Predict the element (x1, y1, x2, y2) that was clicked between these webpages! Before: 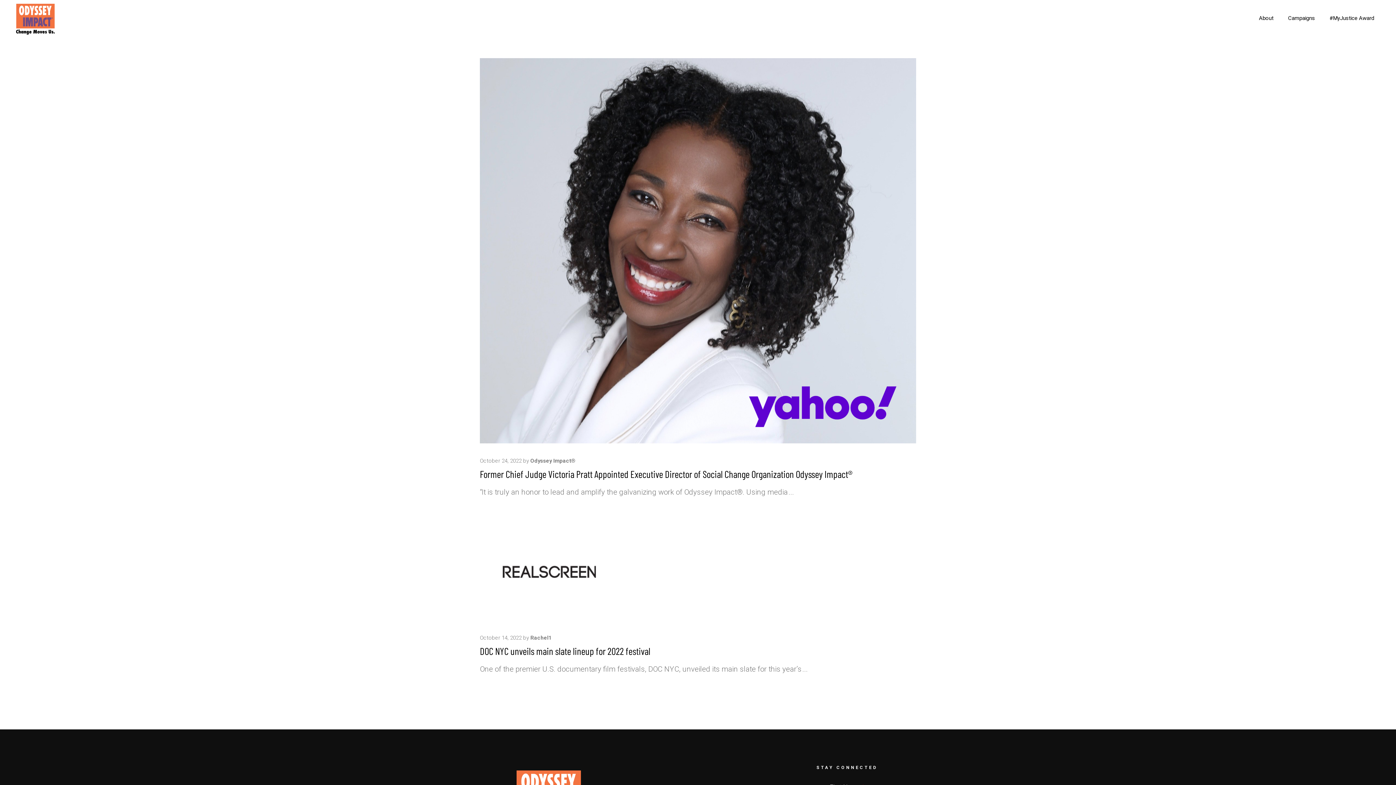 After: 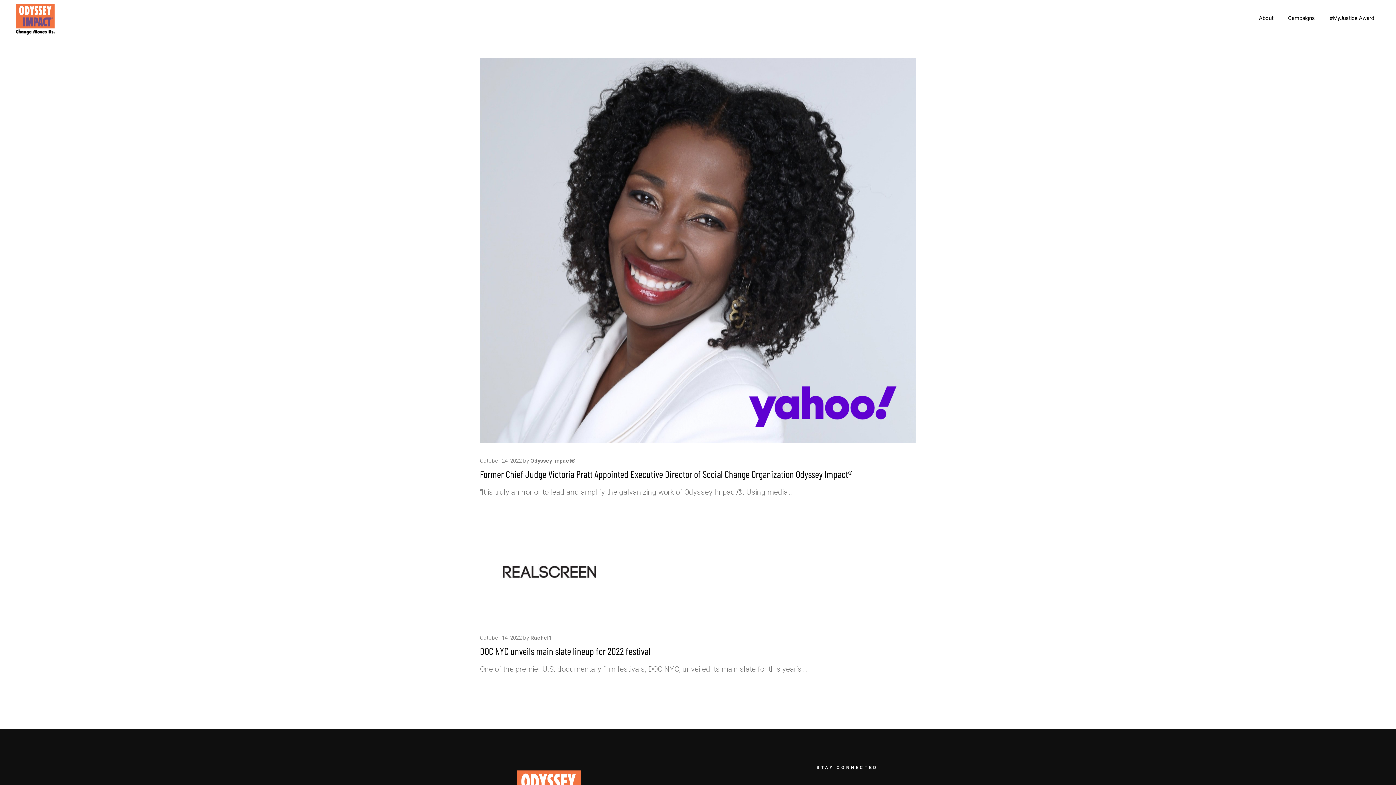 Action: bbox: (480, 634, 521, 641) label: October 14, 2022